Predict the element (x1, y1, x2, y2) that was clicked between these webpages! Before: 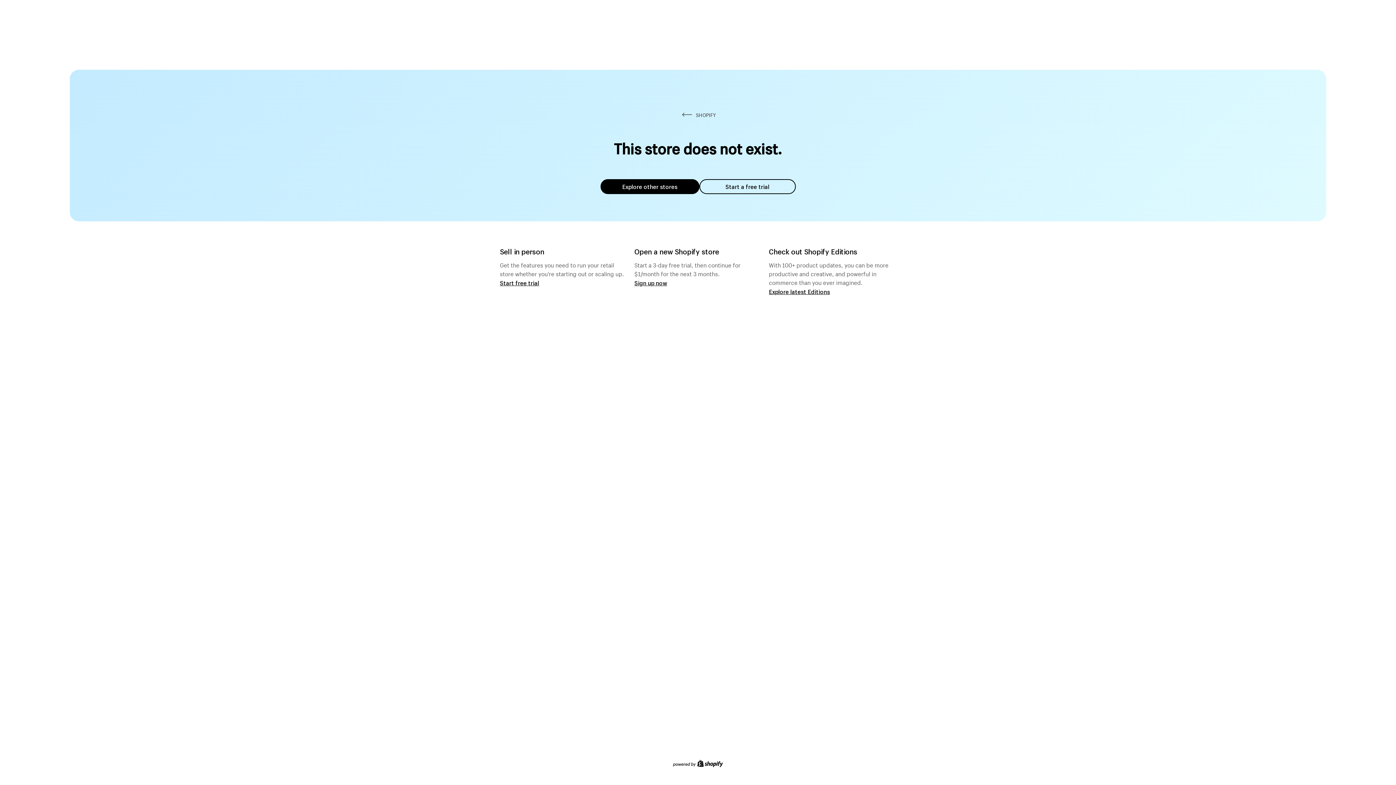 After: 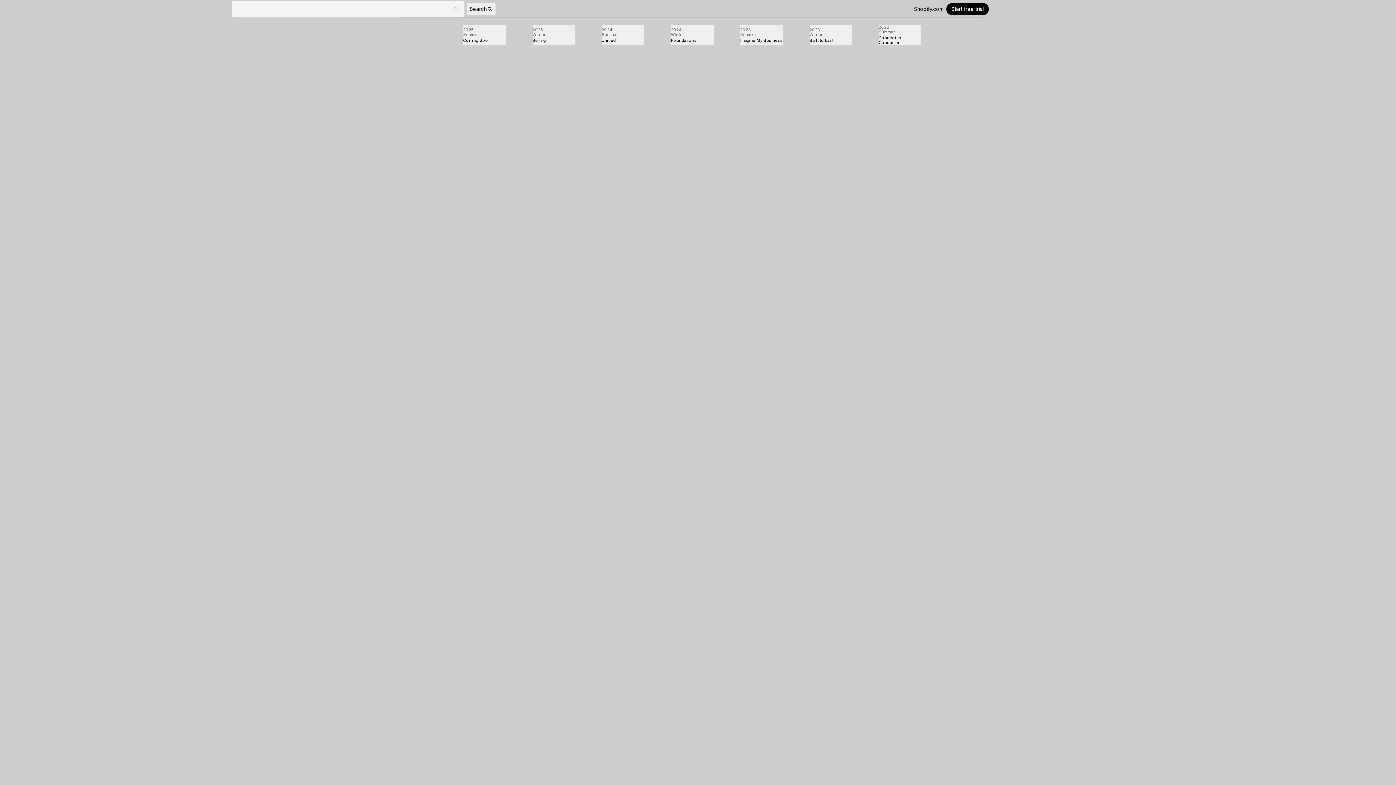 Action: label: Explore latest Editions bbox: (769, 287, 830, 295)